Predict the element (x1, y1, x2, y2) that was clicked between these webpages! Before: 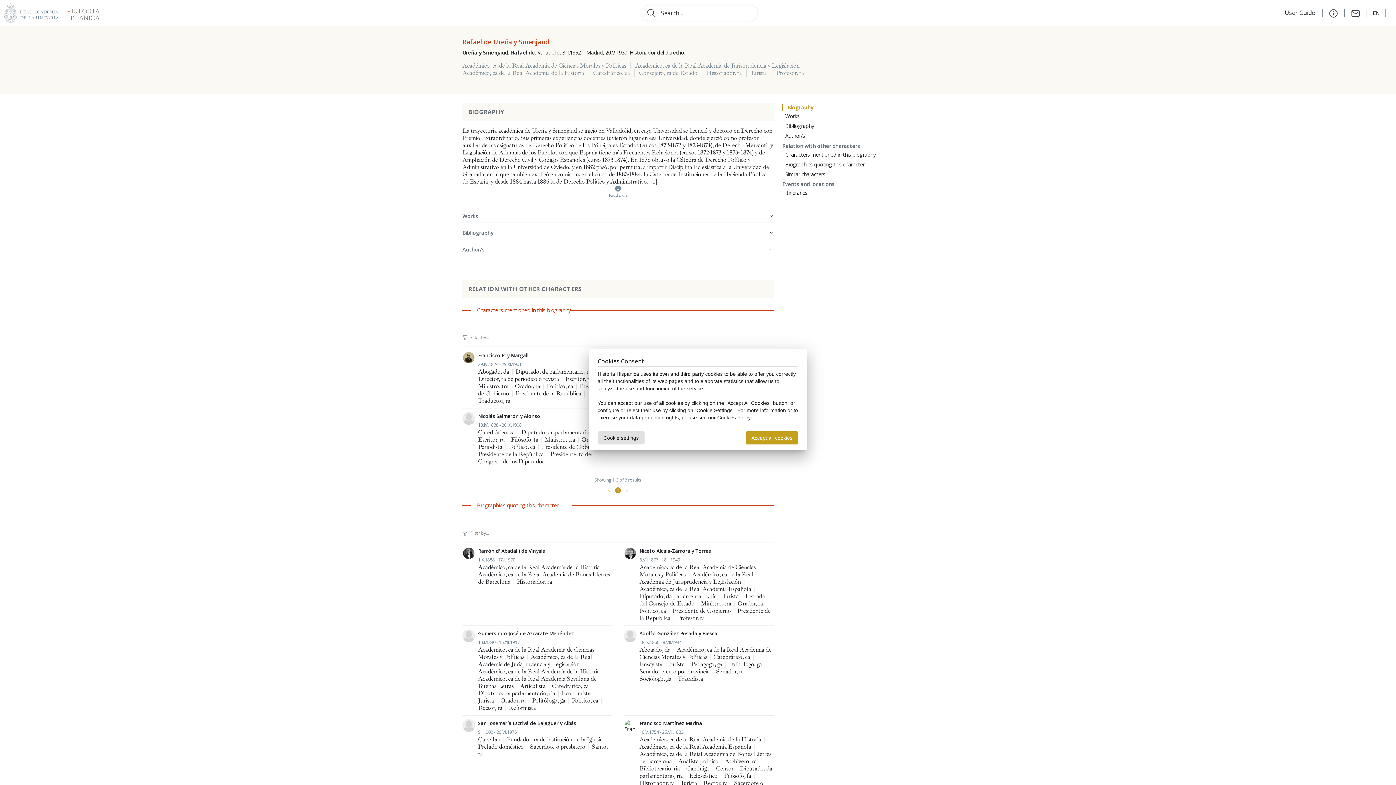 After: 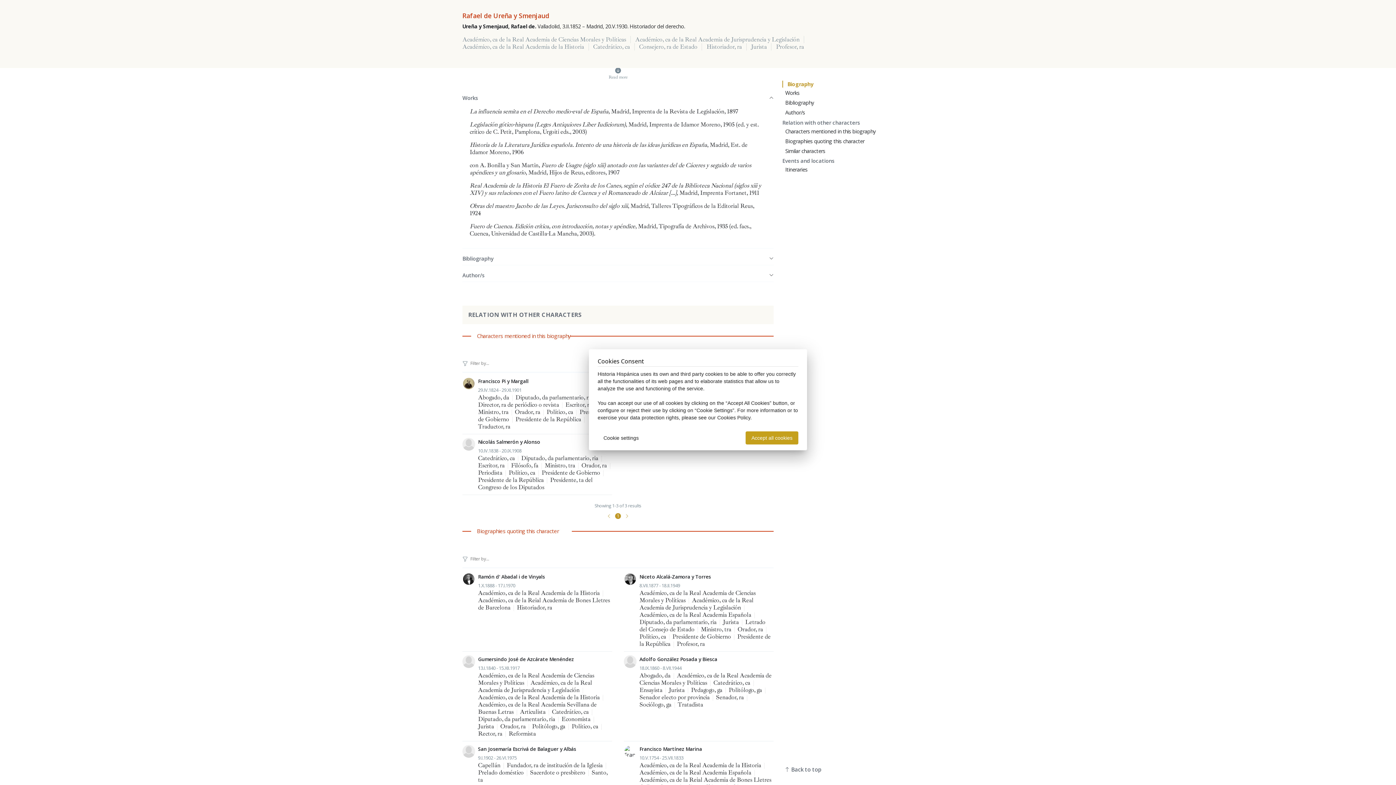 Action: bbox: (785, 112, 799, 119) label: Works